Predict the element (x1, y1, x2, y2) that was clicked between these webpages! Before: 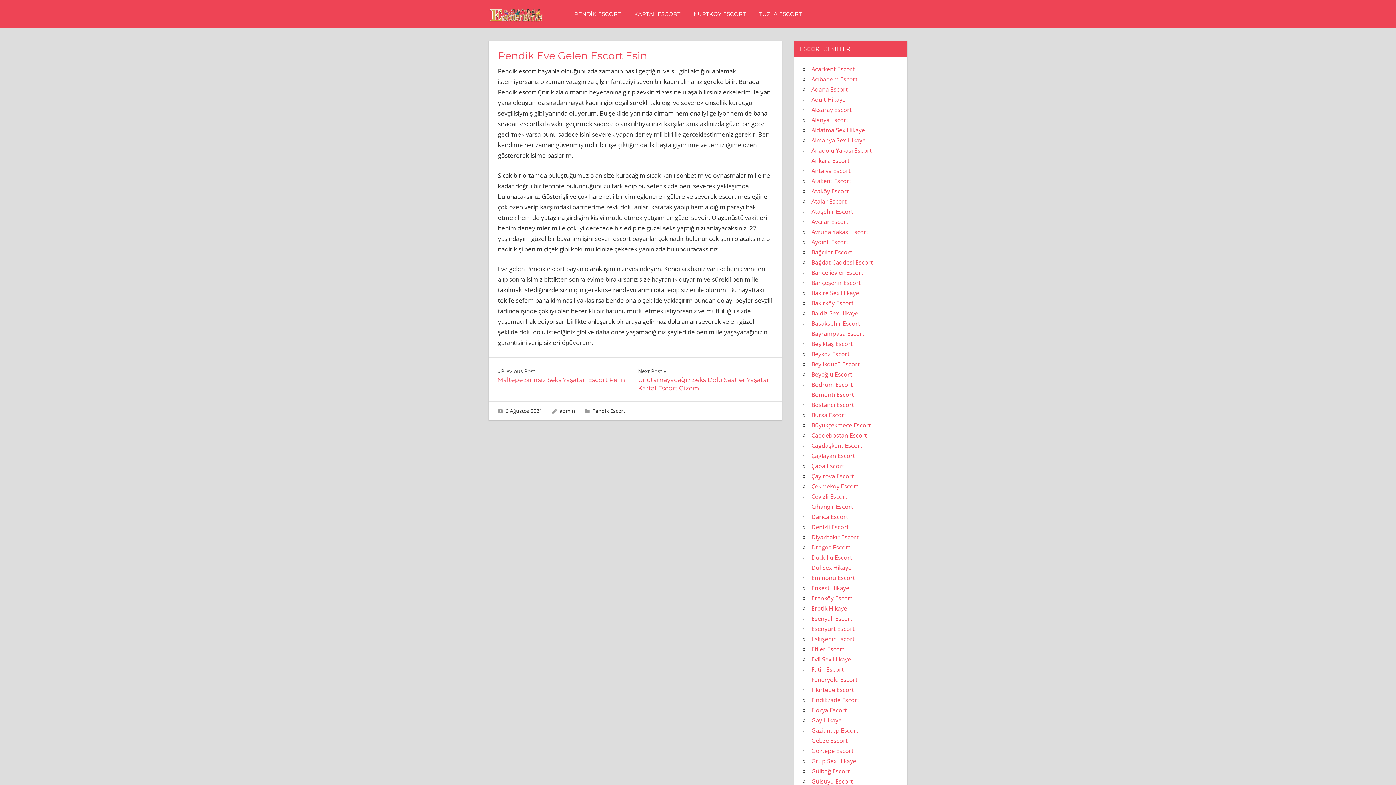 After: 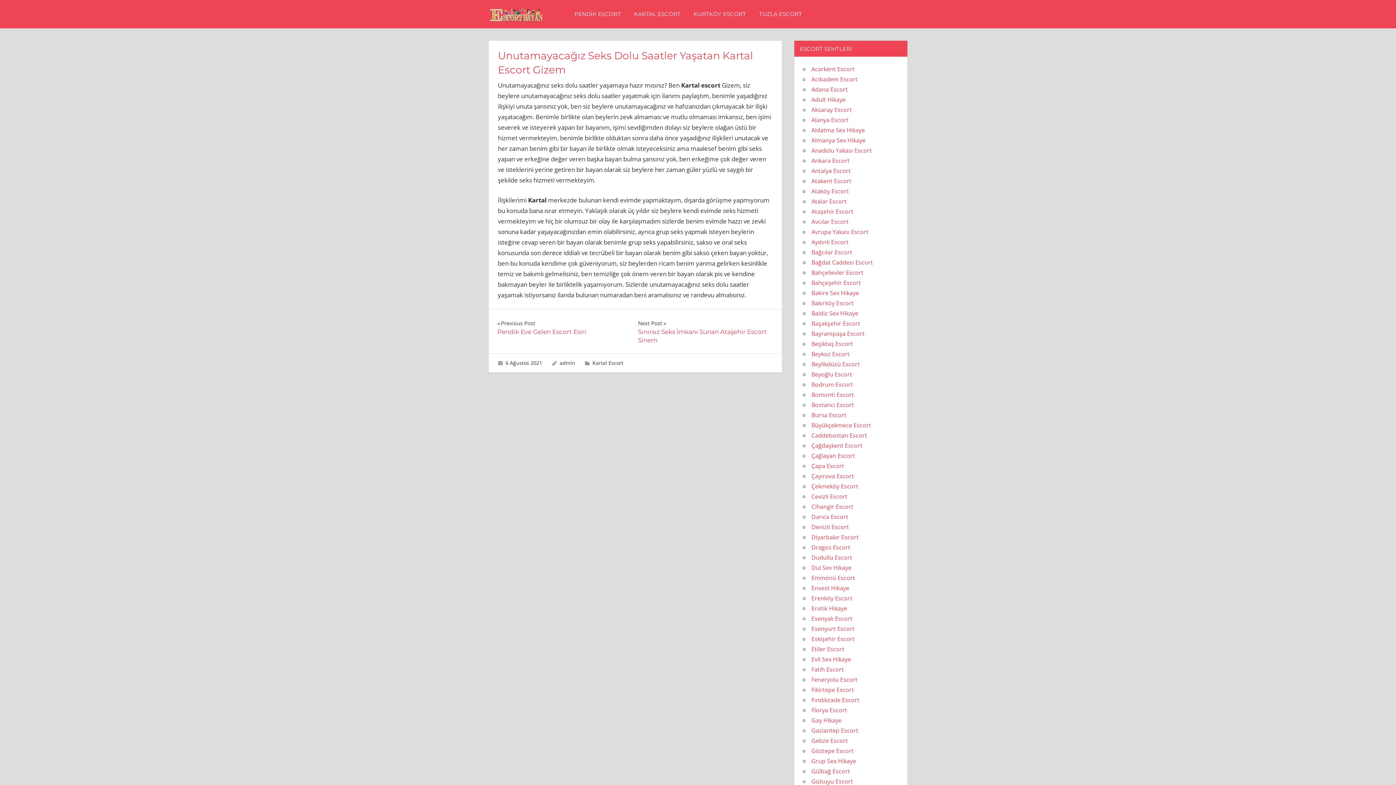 Action: label: Next Post
Unutamayacağız Seks Dolu Saatler Yaşatan Kartal Escort Gizem bbox: (638, 366, 773, 392)